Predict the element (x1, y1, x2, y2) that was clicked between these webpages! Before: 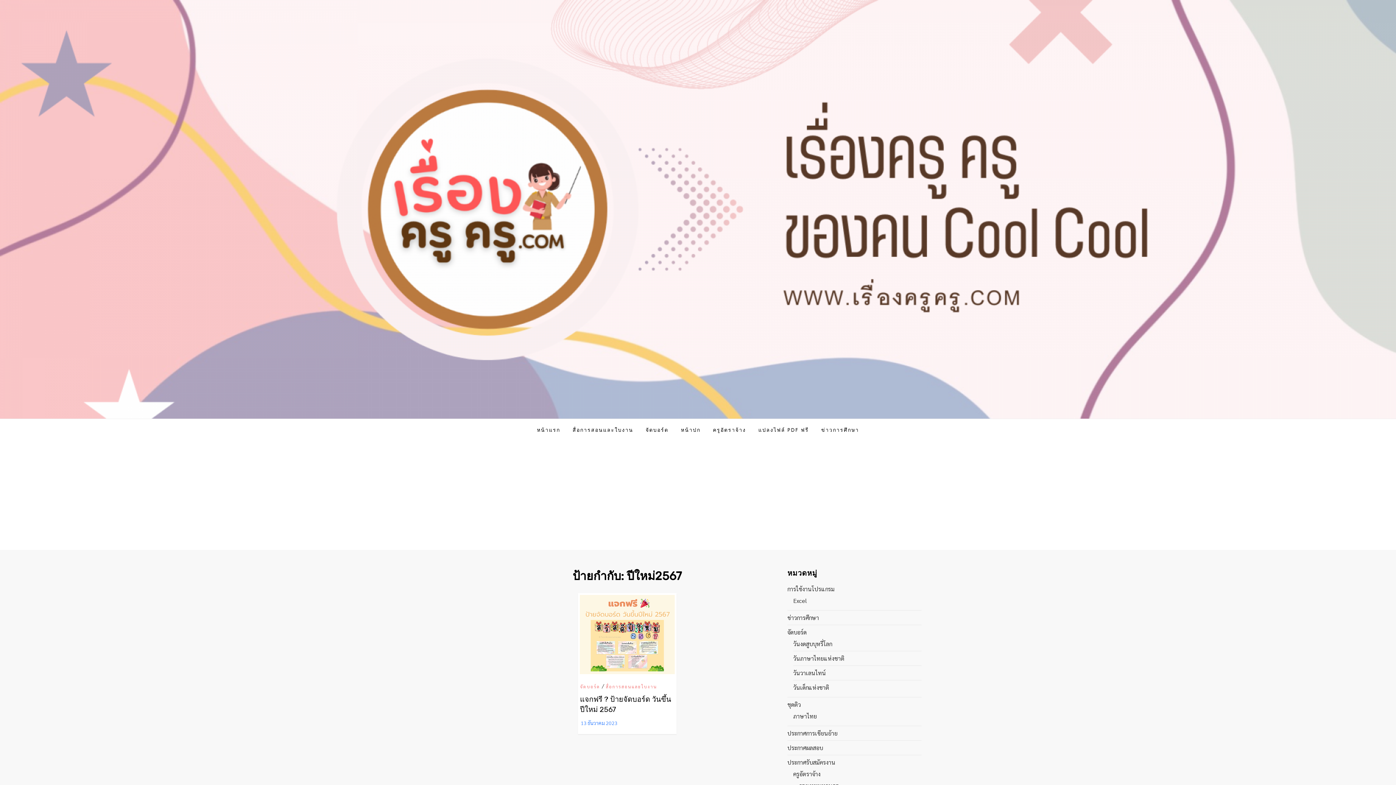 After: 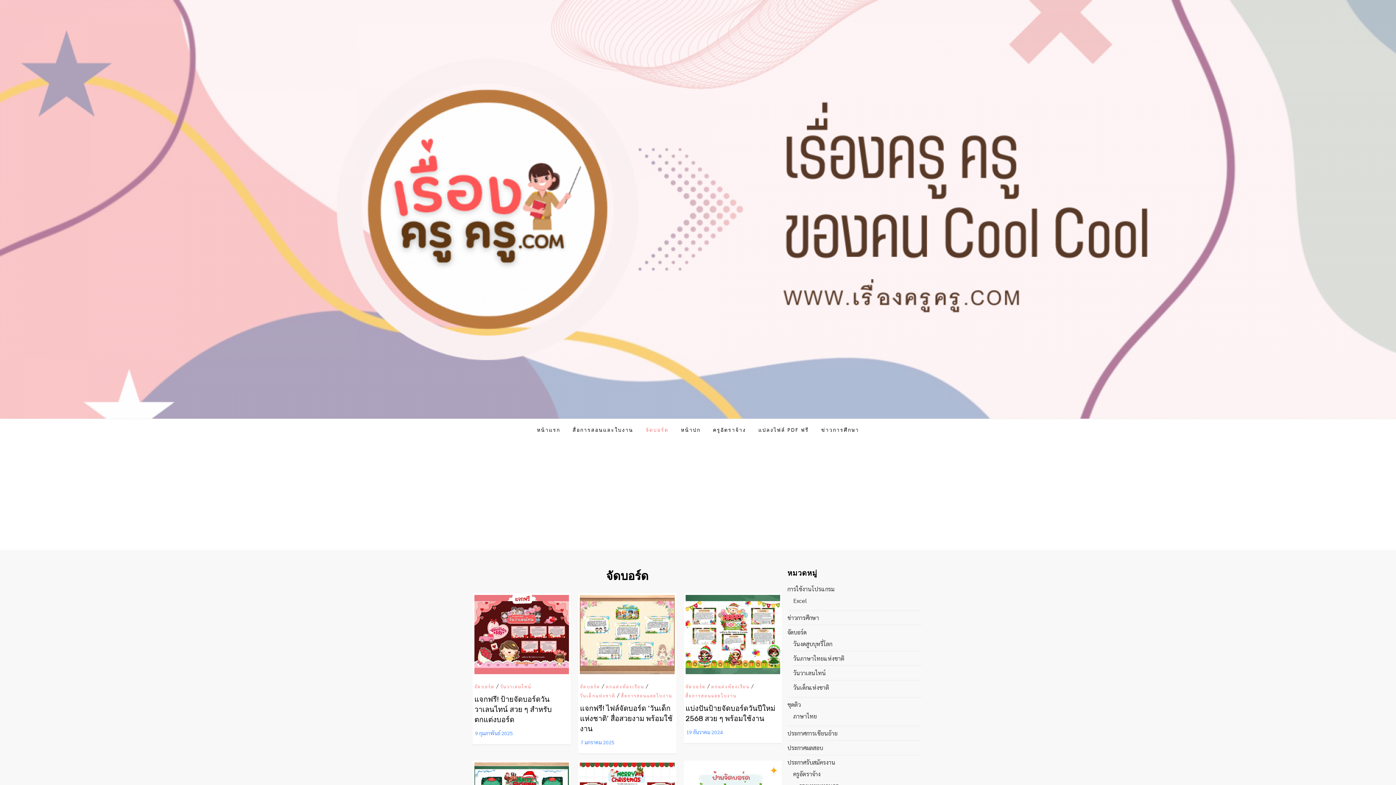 Action: bbox: (640, 419, 674, 441) label: จัดบอร์ด